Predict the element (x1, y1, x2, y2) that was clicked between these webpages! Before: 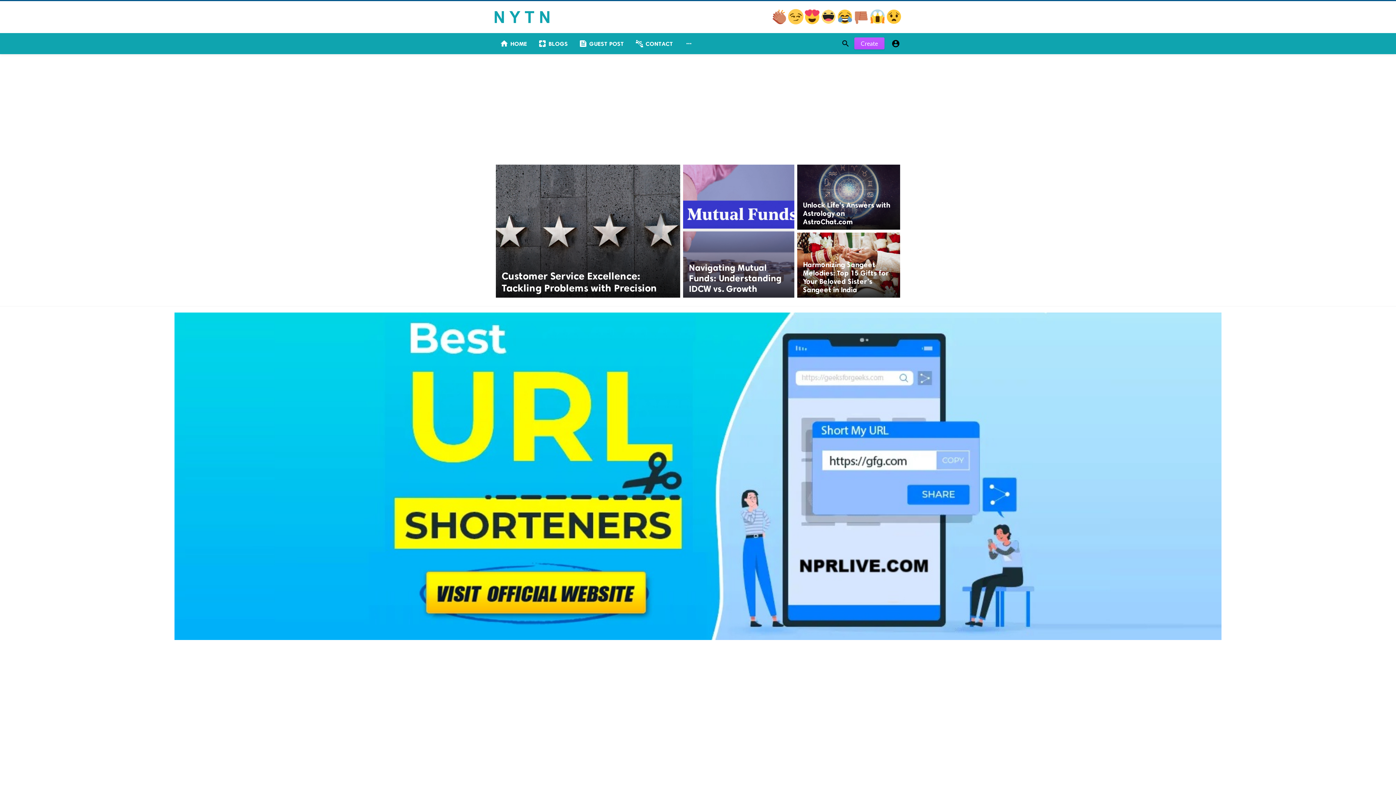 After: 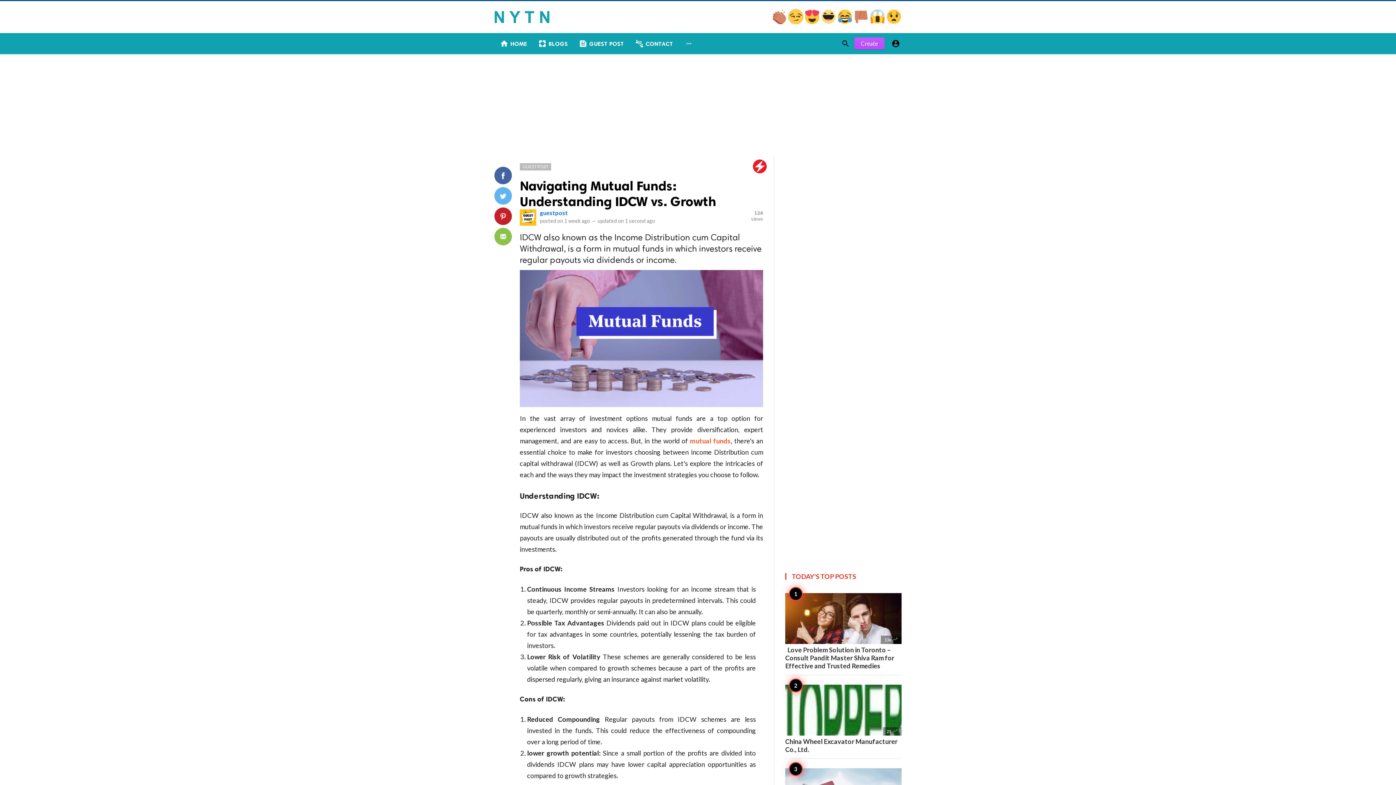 Action: bbox: (681, 163, 795, 299)